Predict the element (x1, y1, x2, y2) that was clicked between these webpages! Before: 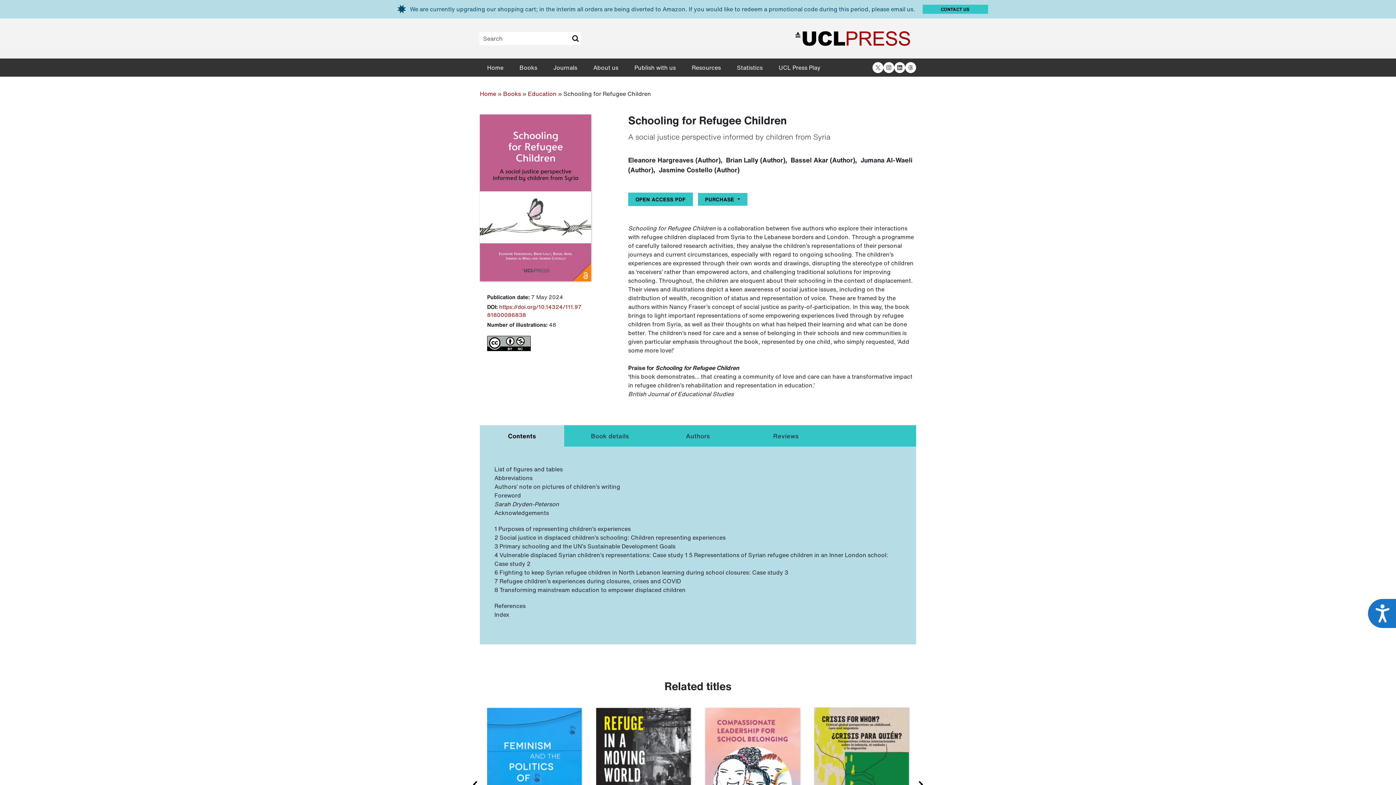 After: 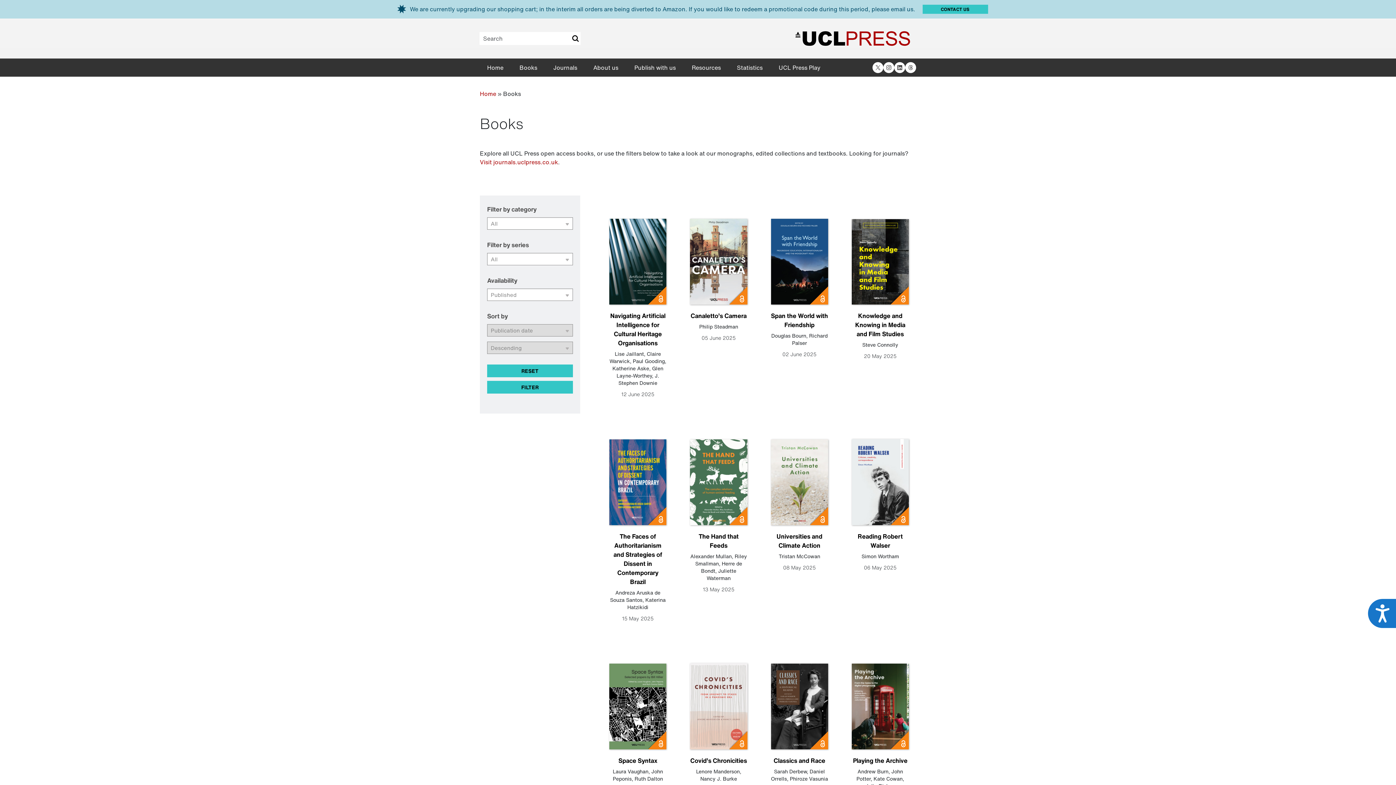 Action: bbox: (512, 58, 544, 76) label: Books